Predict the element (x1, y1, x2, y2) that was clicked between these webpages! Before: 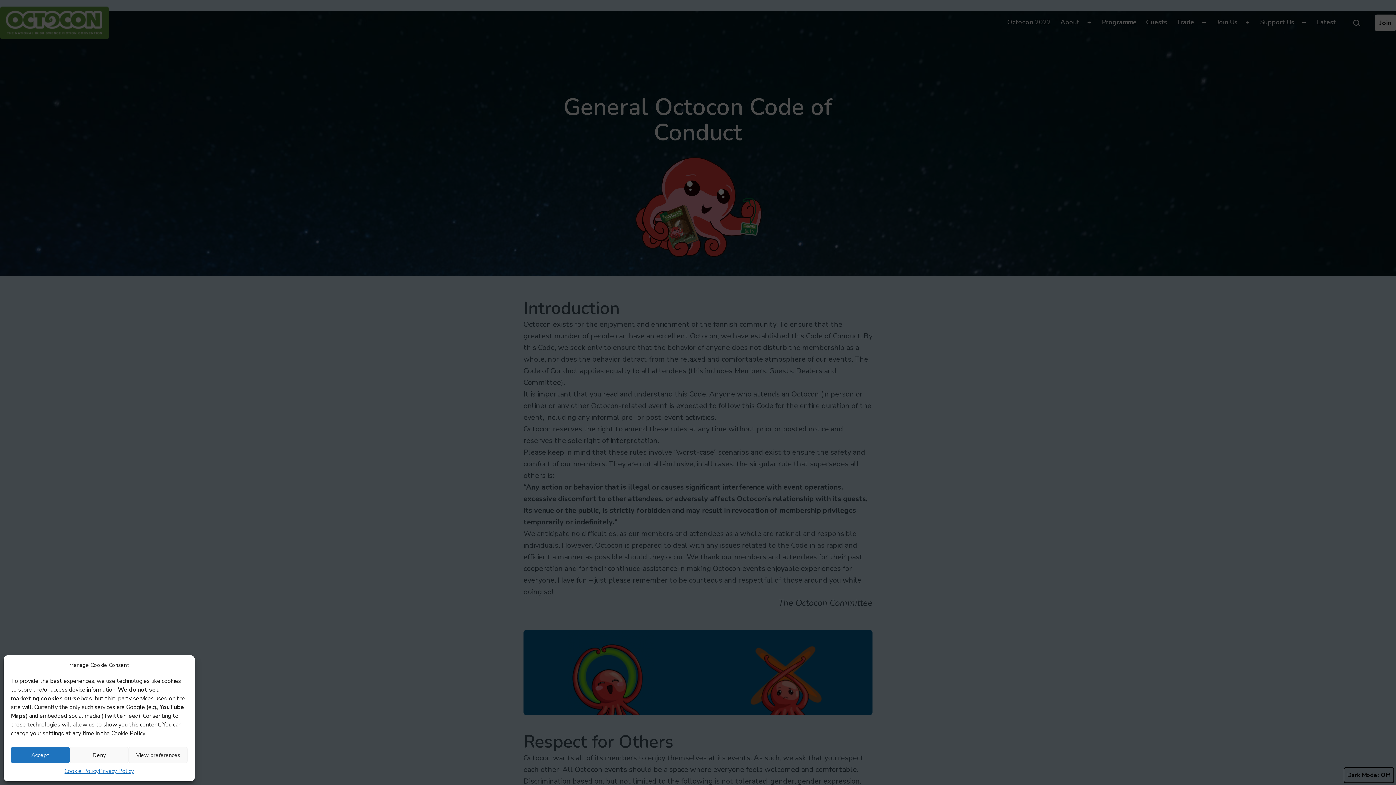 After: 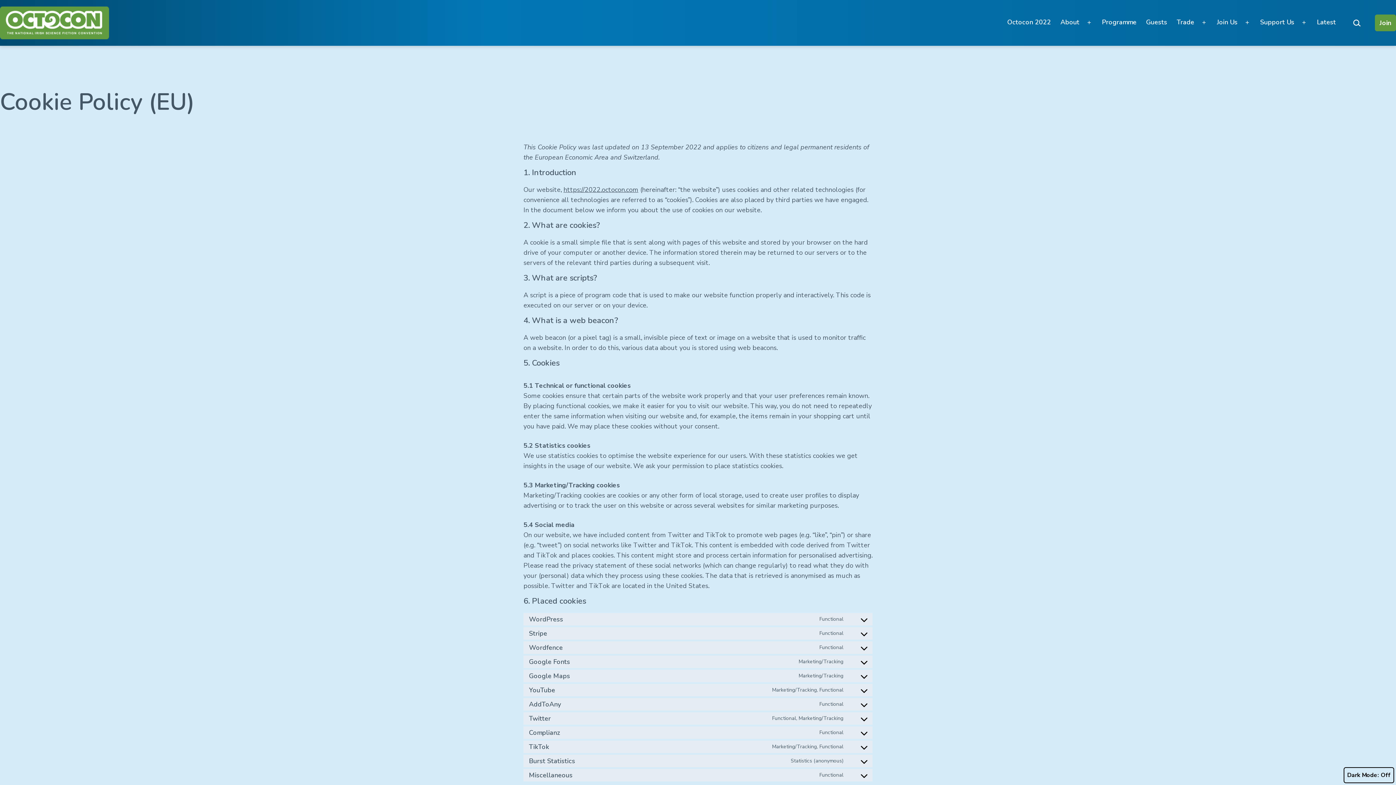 Action: label: Cookie Policy bbox: (64, 767, 98, 776)